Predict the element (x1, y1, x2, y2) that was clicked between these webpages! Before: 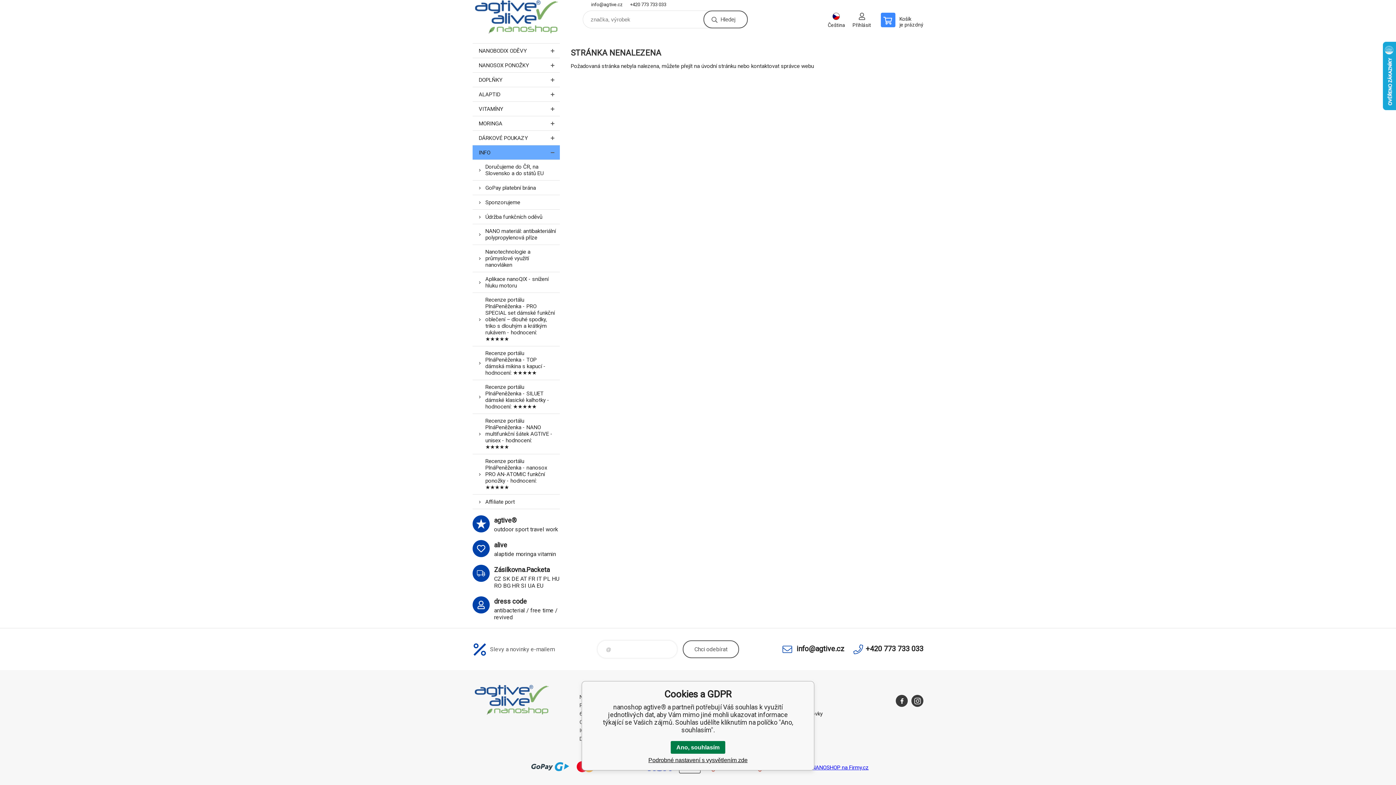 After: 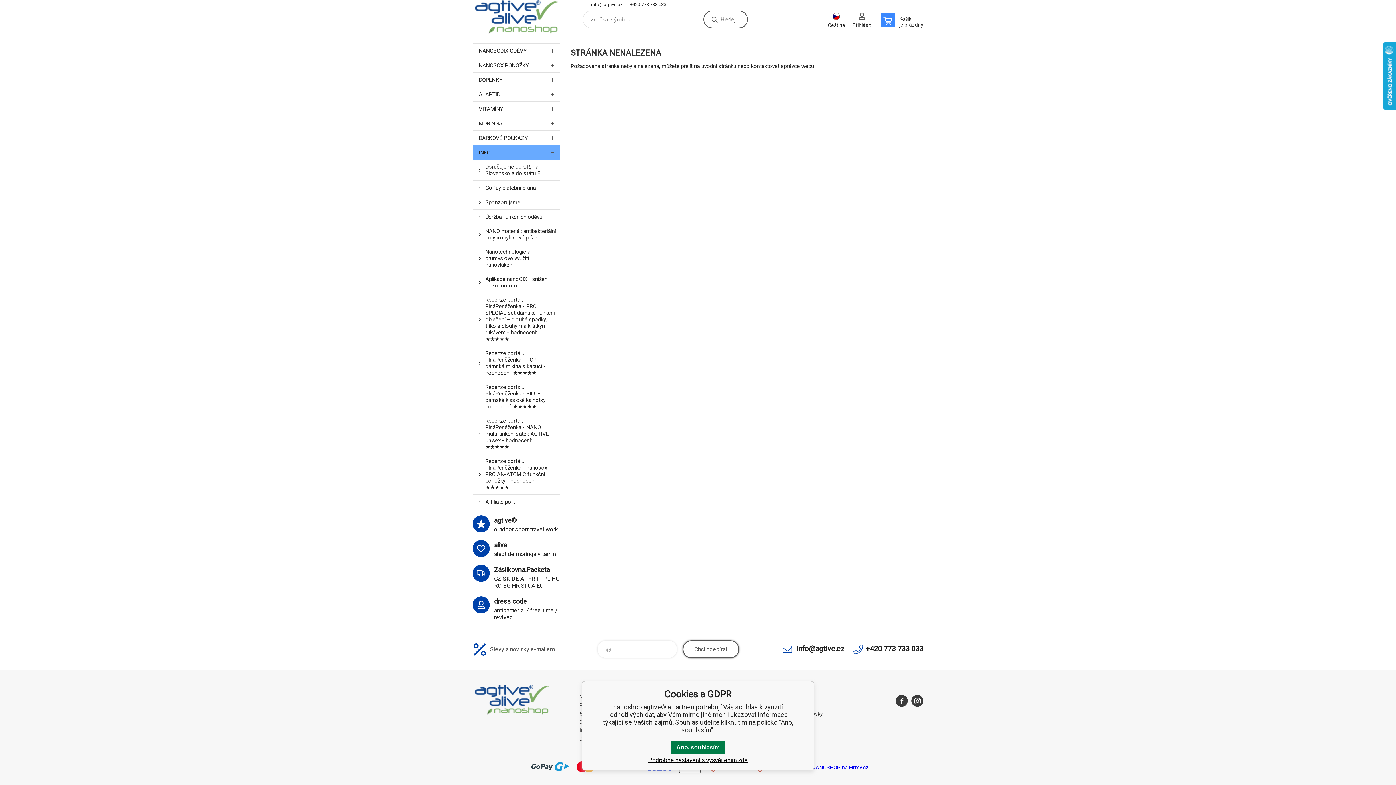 Action: label: Chci
odebírat bbox: (682, 640, 739, 658)